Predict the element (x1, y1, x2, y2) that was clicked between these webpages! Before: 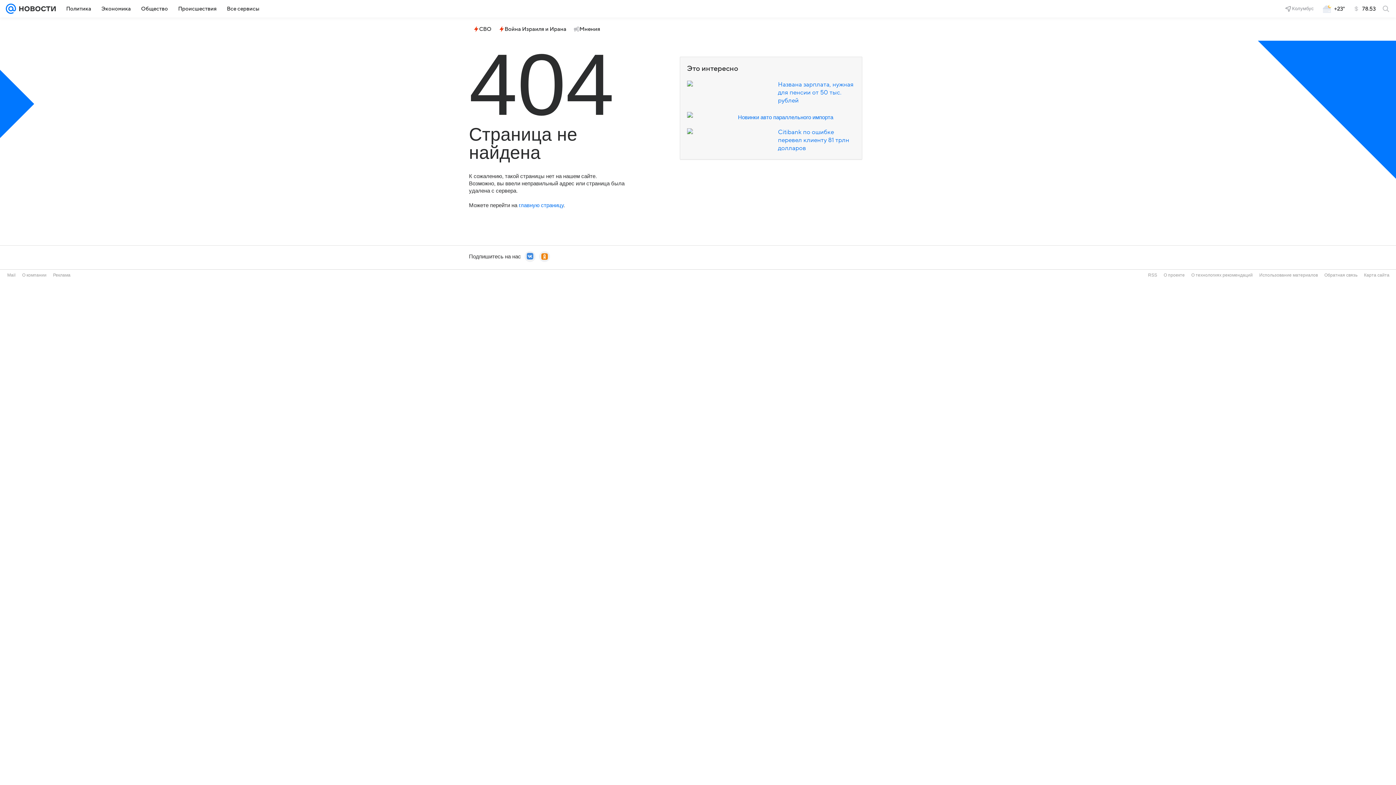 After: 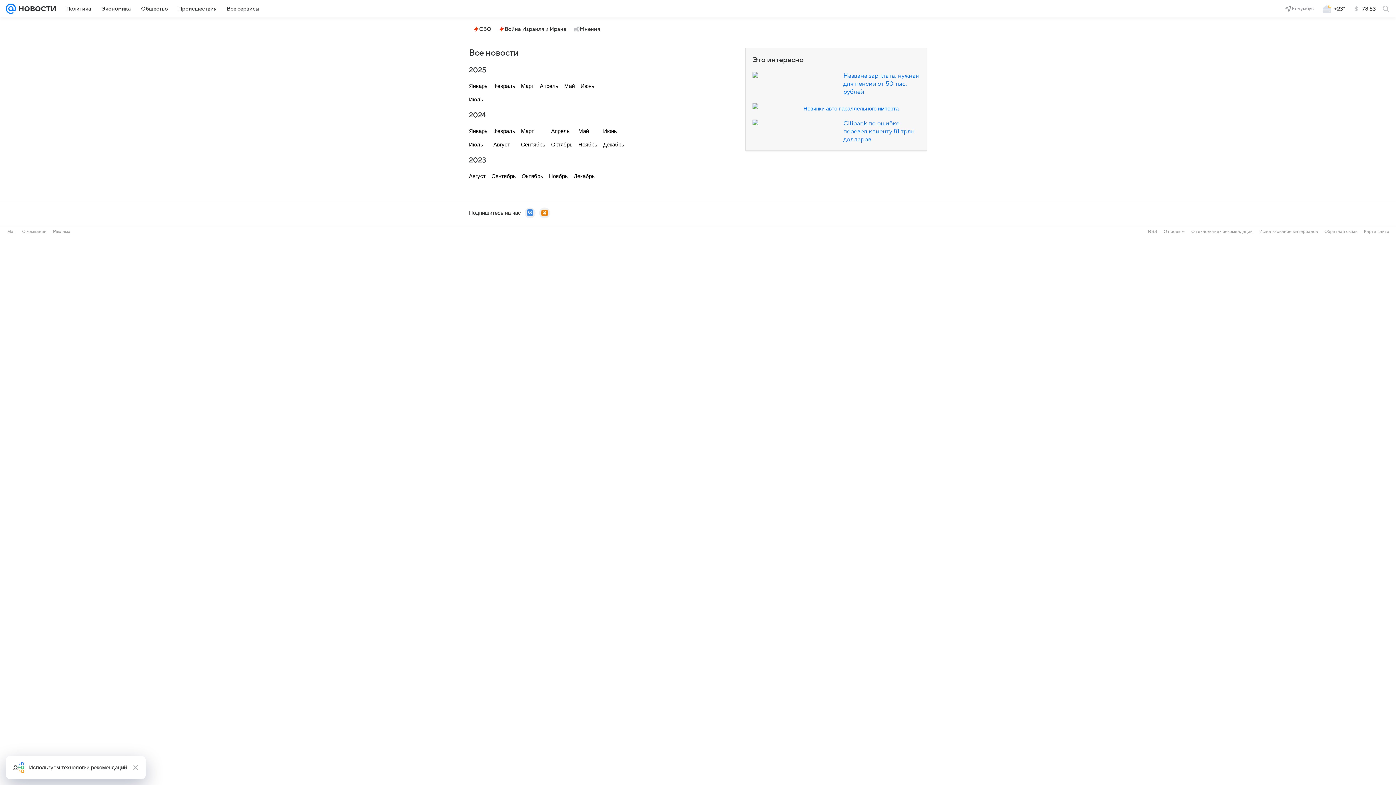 Action: bbox: (1364, 272, 1389, 277) label: Карта сайта